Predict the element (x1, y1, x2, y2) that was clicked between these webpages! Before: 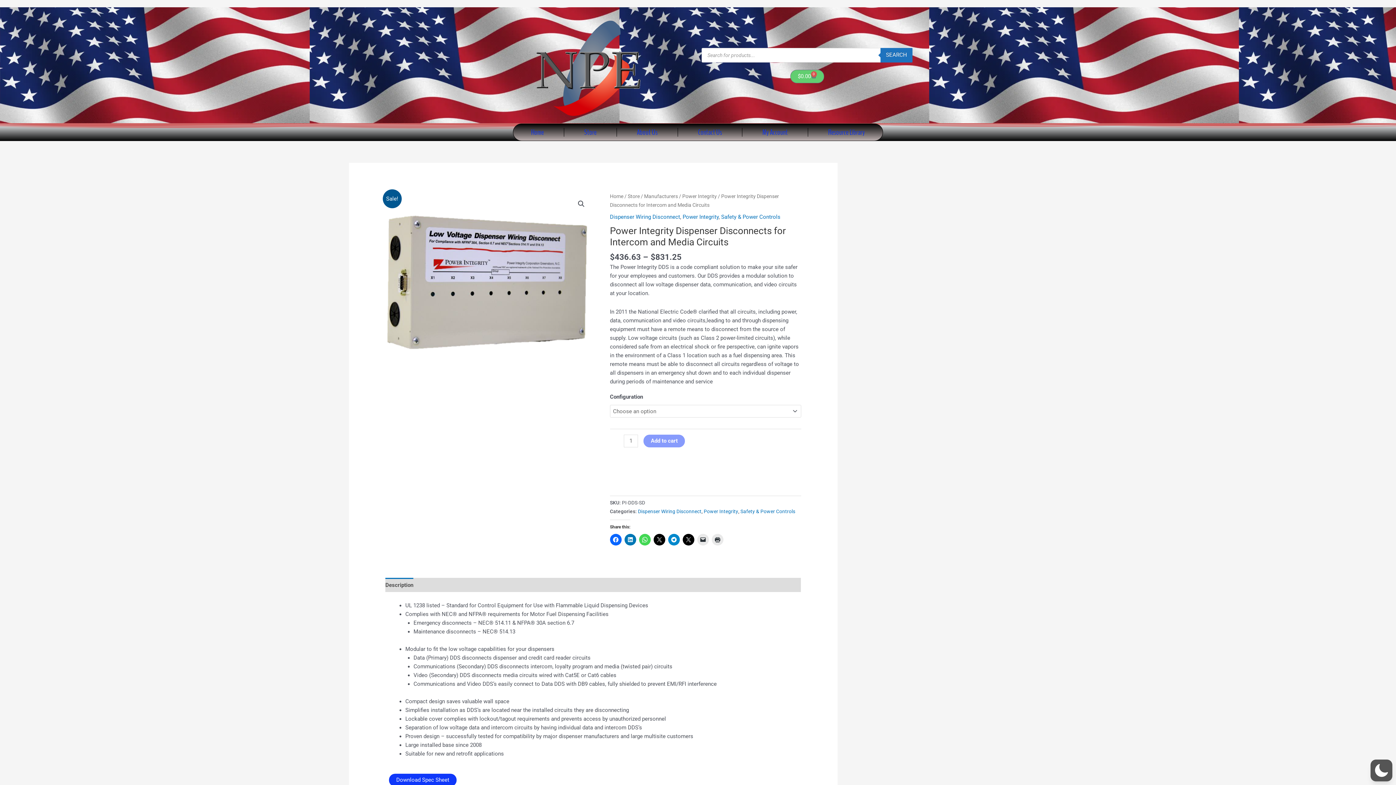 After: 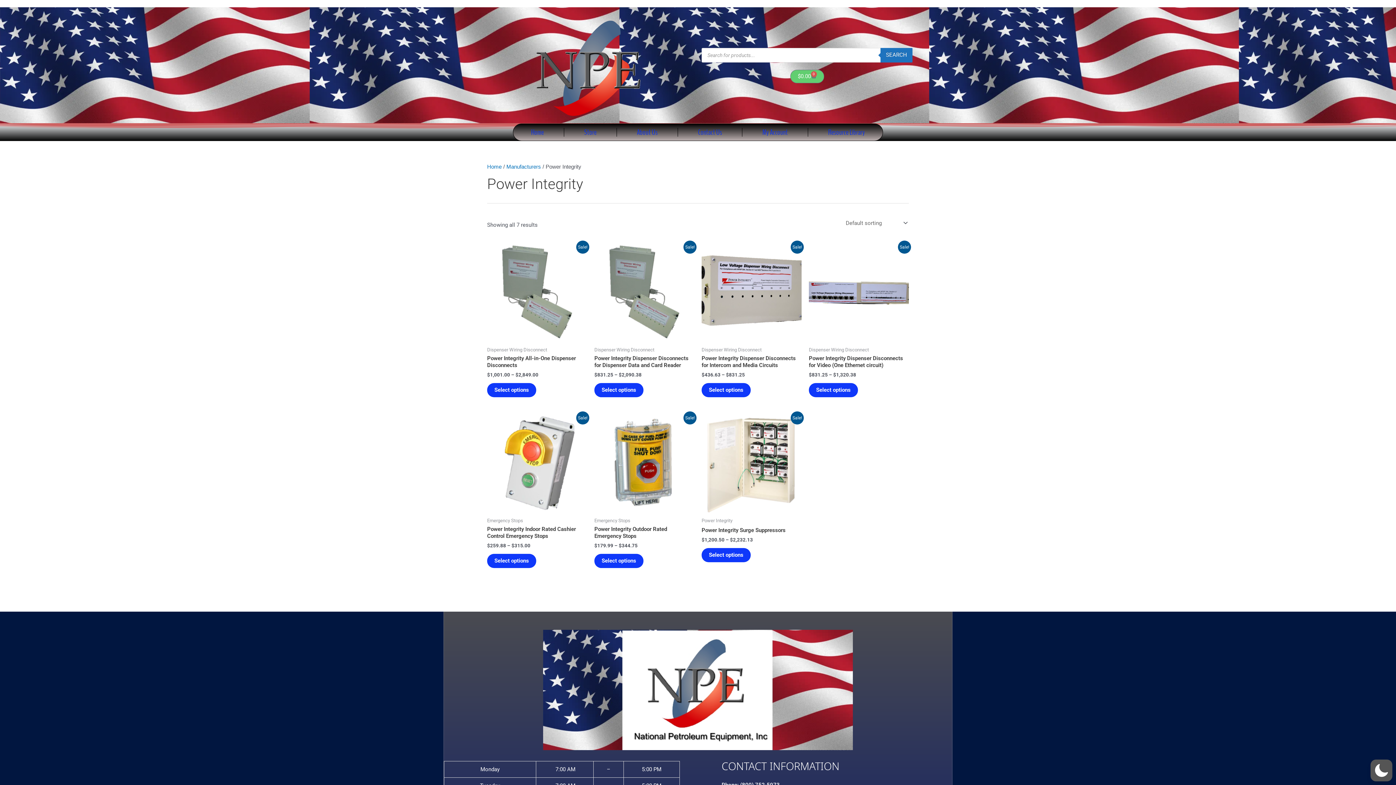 Action: bbox: (703, 508, 738, 514) label: Power Integrity